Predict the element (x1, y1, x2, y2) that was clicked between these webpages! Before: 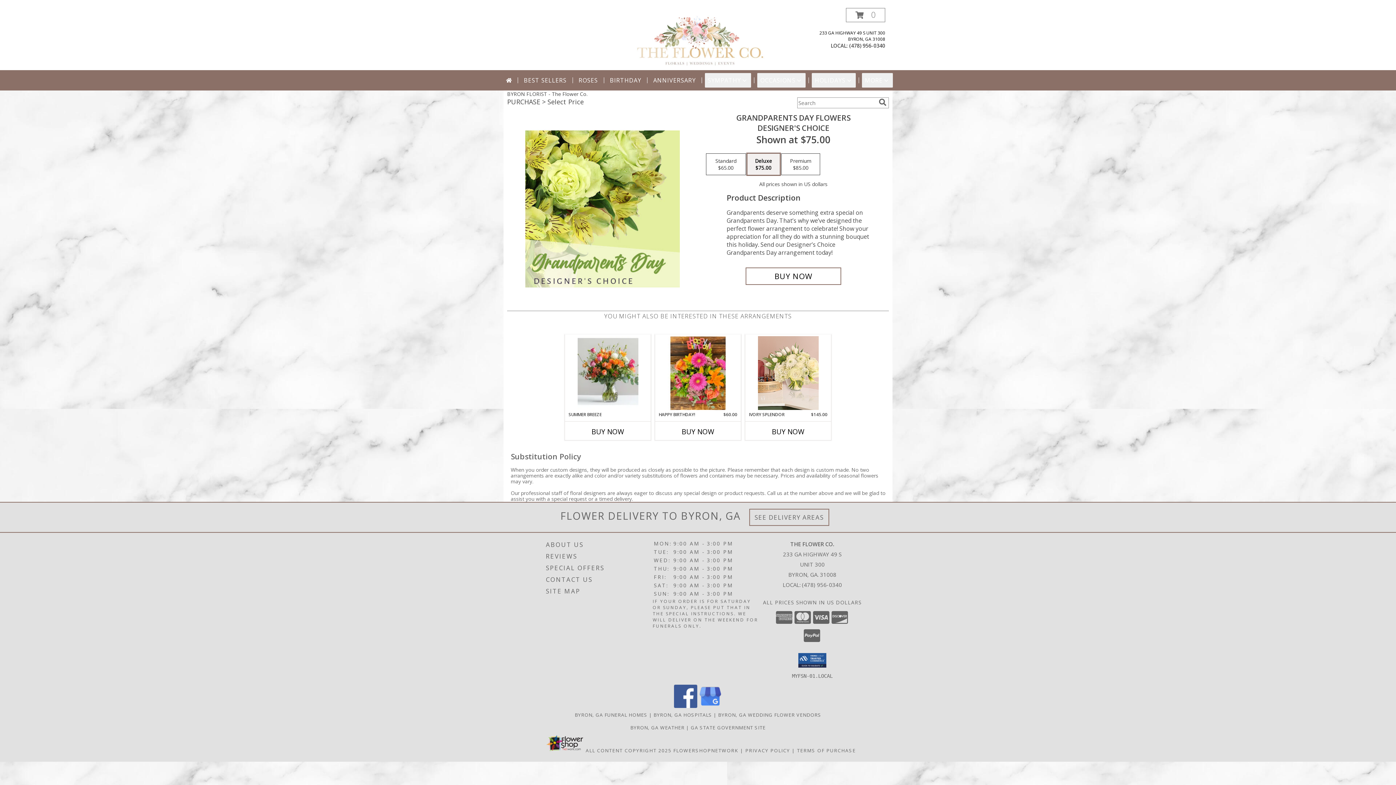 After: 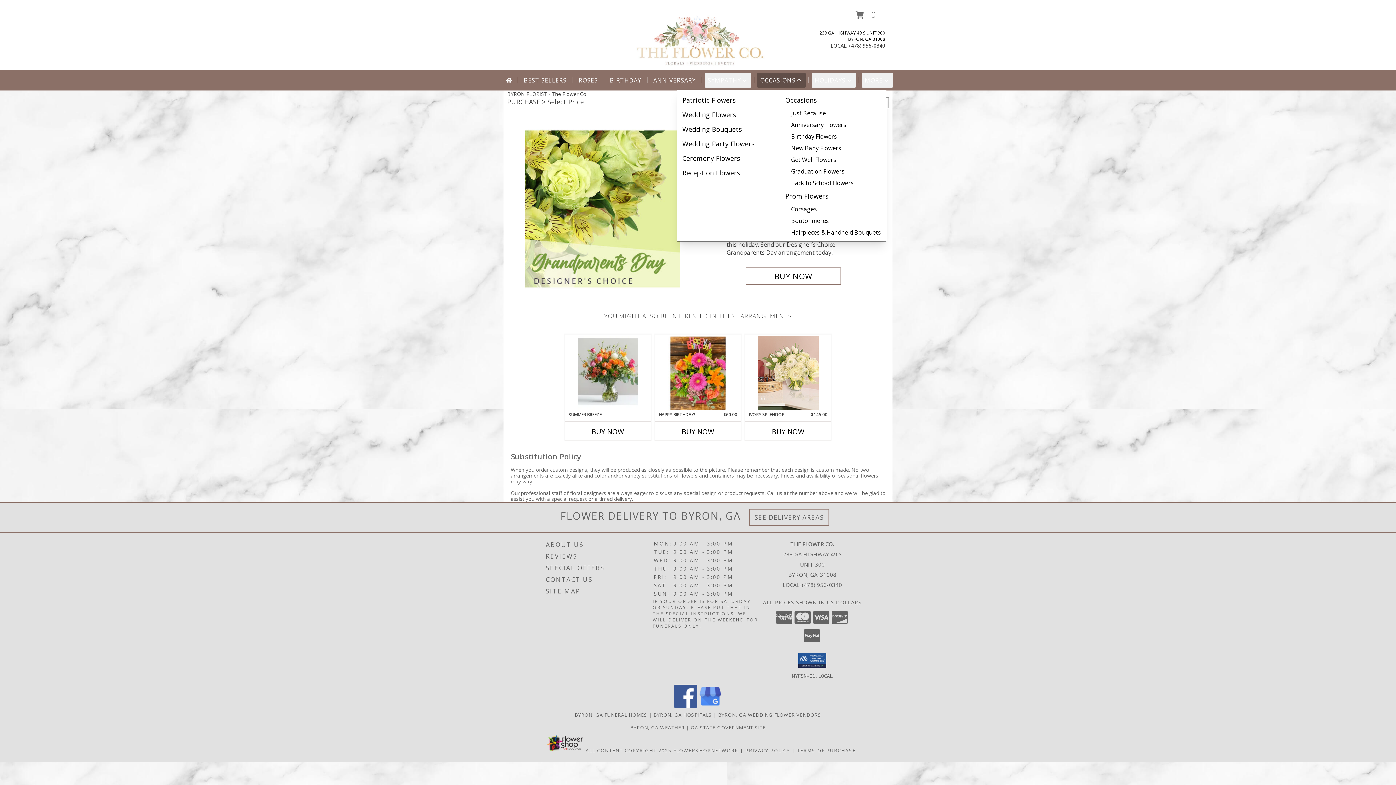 Action: label: OCCASIONS bbox: (757, 72, 805, 87)